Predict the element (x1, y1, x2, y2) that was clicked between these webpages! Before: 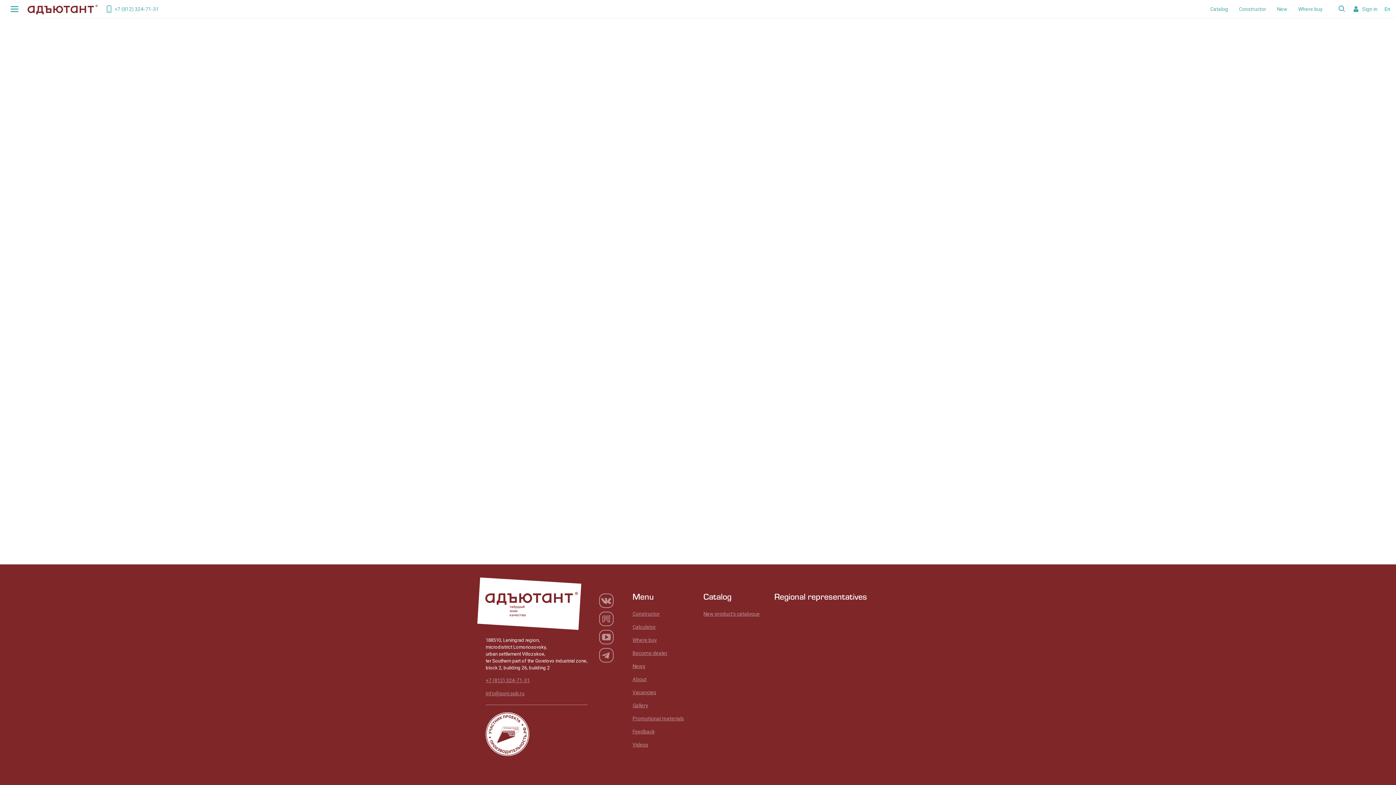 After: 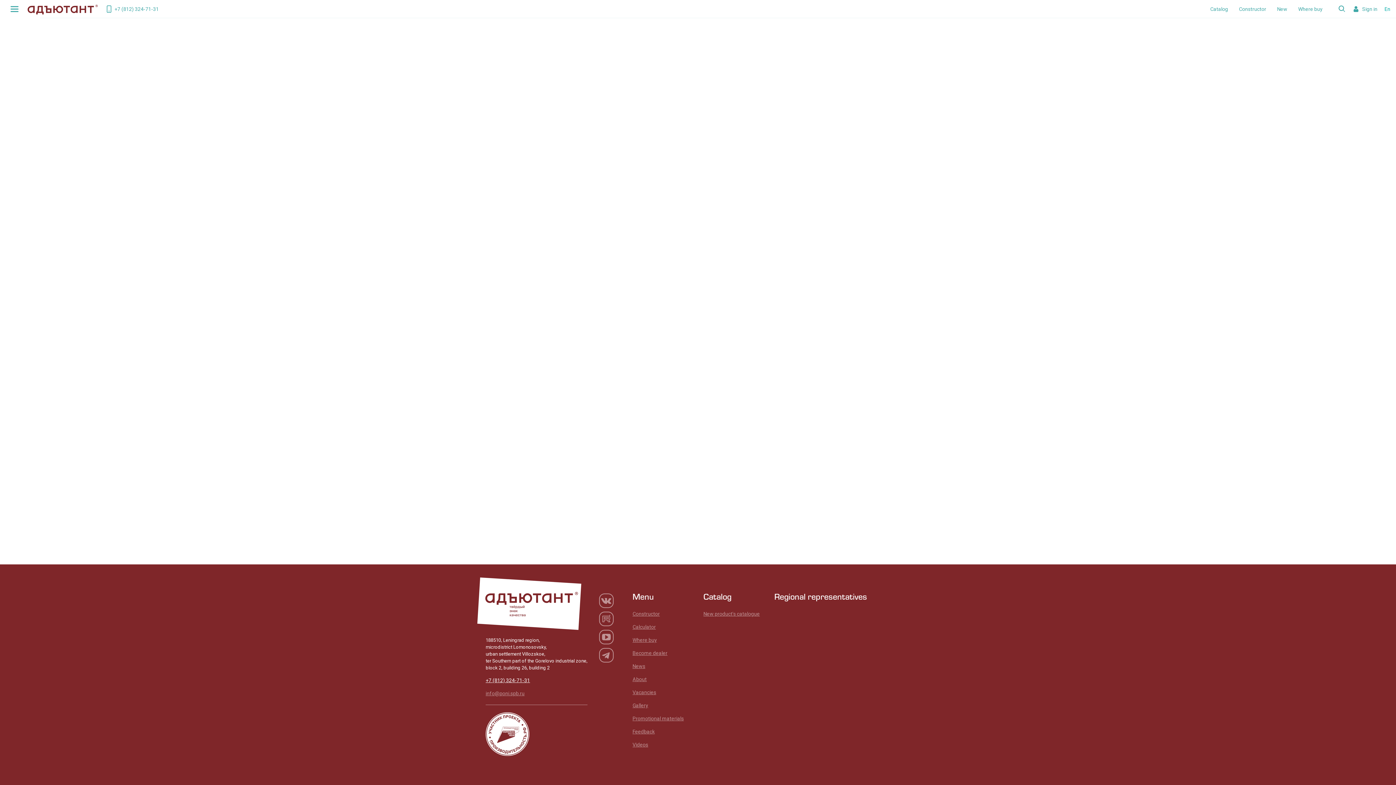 Action: label: +7 (812) 324-71-31 bbox: (485, 677, 587, 684)